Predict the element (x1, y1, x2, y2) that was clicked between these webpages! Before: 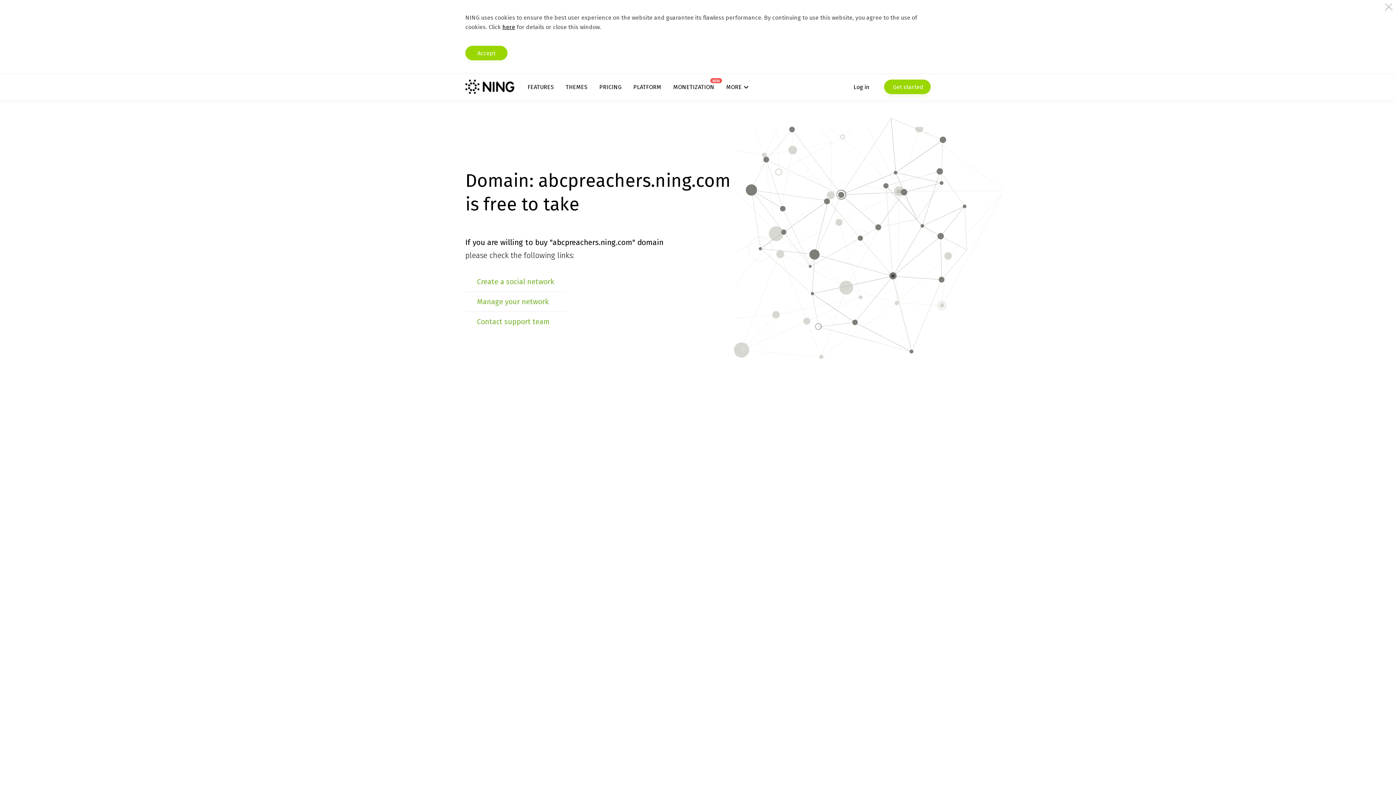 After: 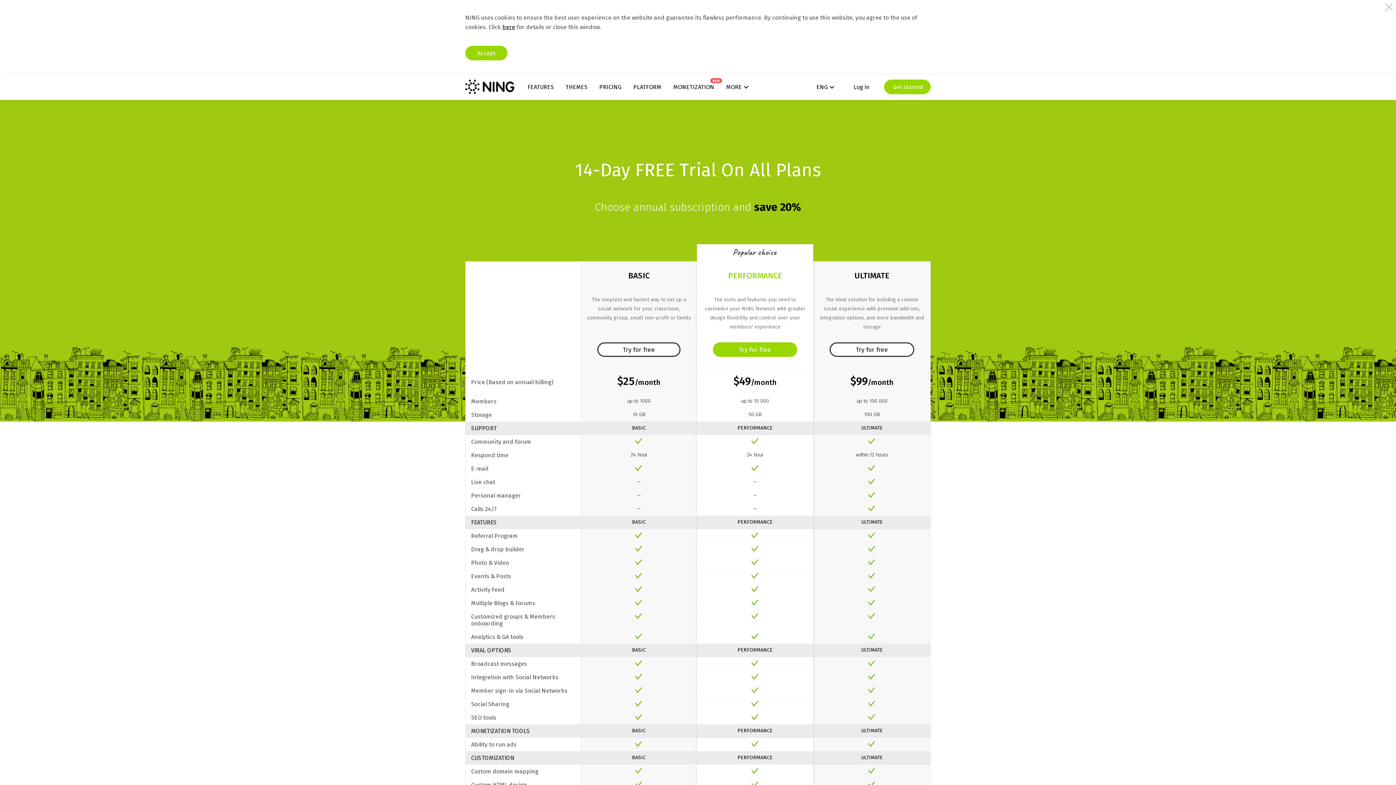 Action: label: PRICING bbox: (599, 83, 621, 90)